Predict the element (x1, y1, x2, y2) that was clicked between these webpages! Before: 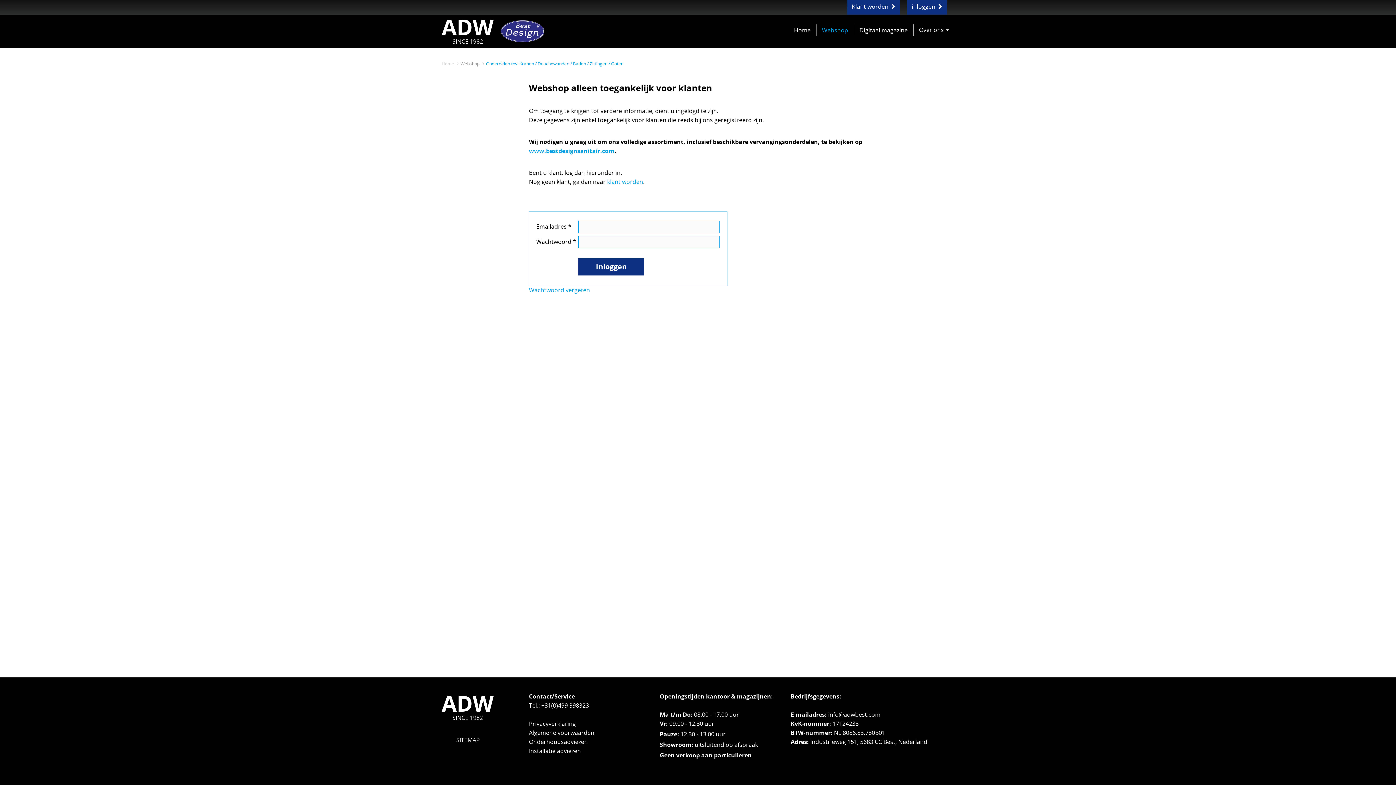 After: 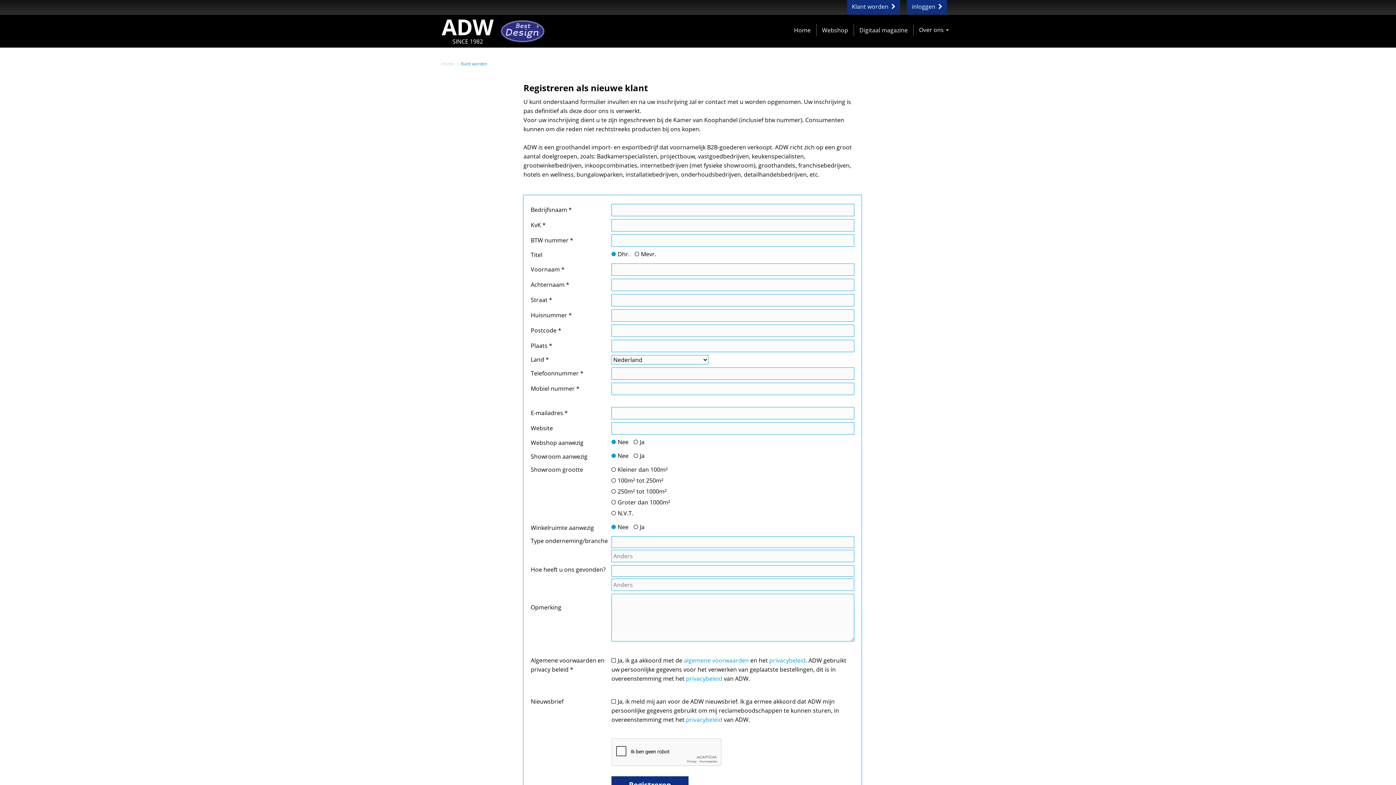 Action: label: klant worden bbox: (607, 177, 643, 185)